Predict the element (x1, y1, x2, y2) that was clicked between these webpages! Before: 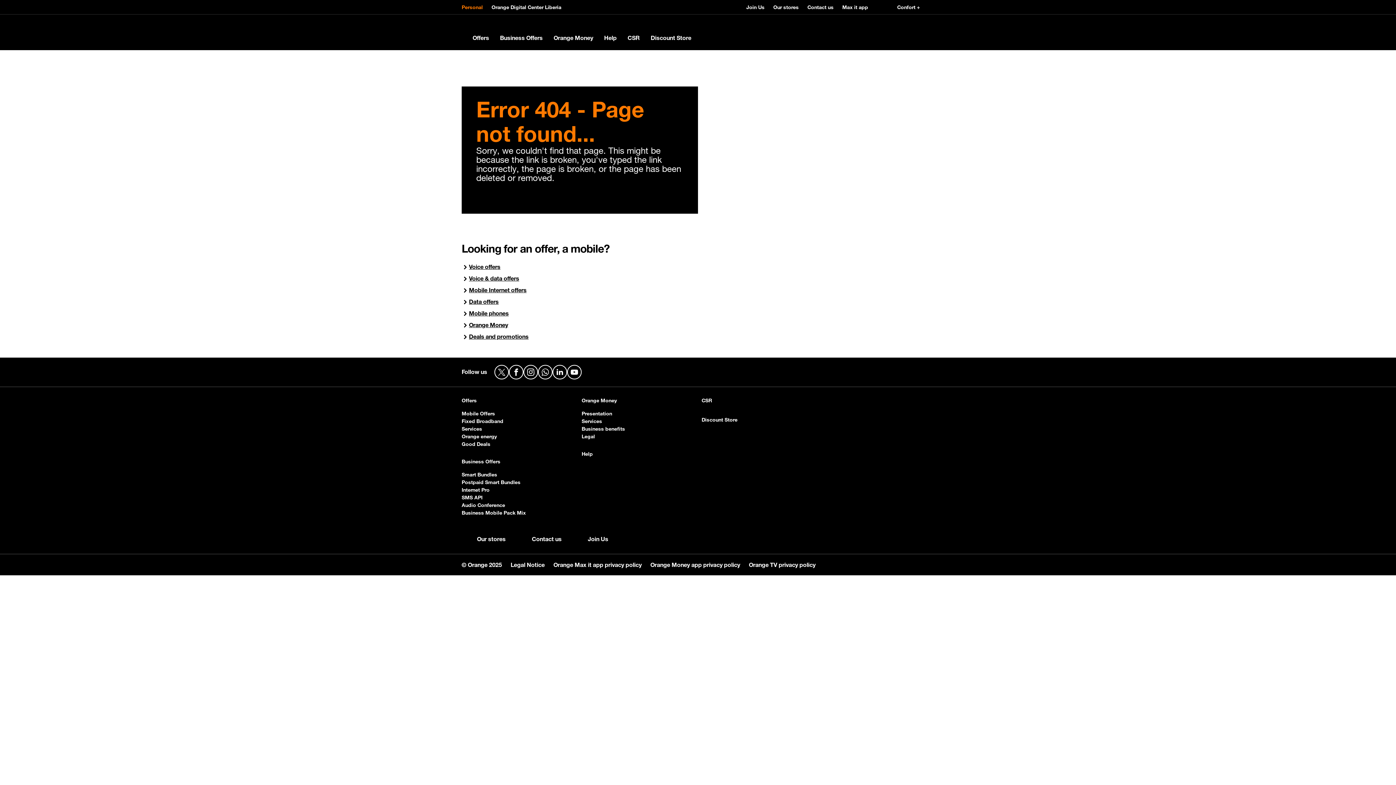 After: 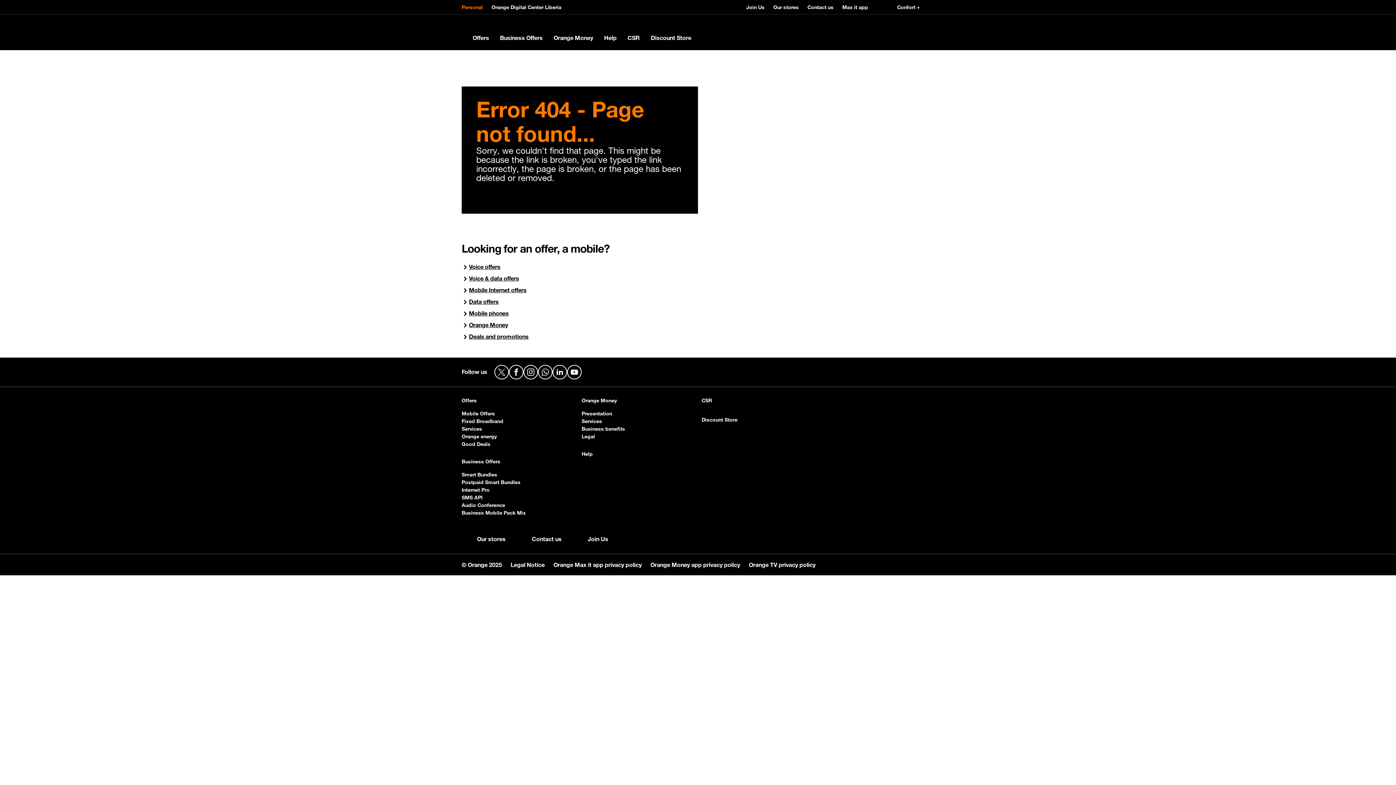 Action: bbox: (461, 14, 494, 50) label: Offers